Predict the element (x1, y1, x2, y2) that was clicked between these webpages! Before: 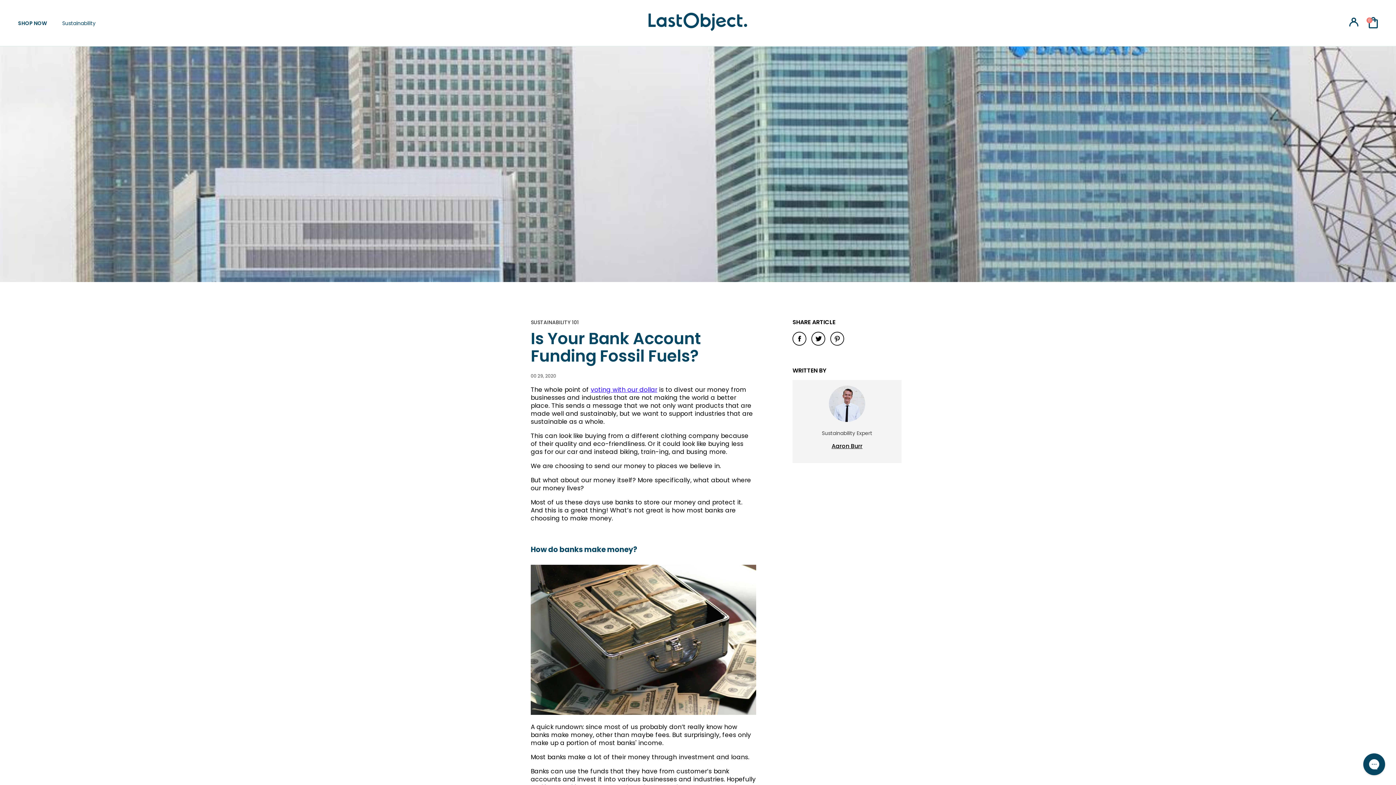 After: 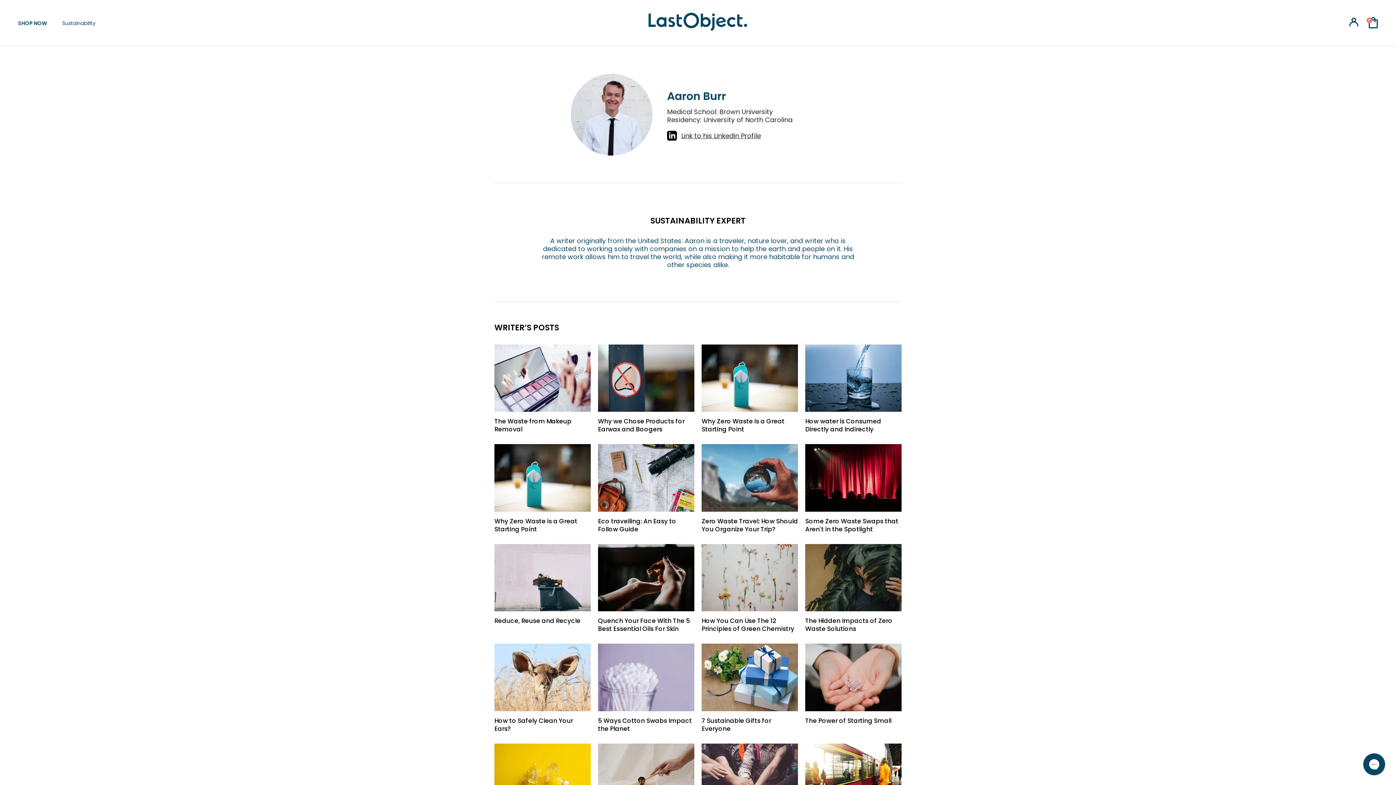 Action: label: Aaron Burr bbox: (831, 442, 862, 450)